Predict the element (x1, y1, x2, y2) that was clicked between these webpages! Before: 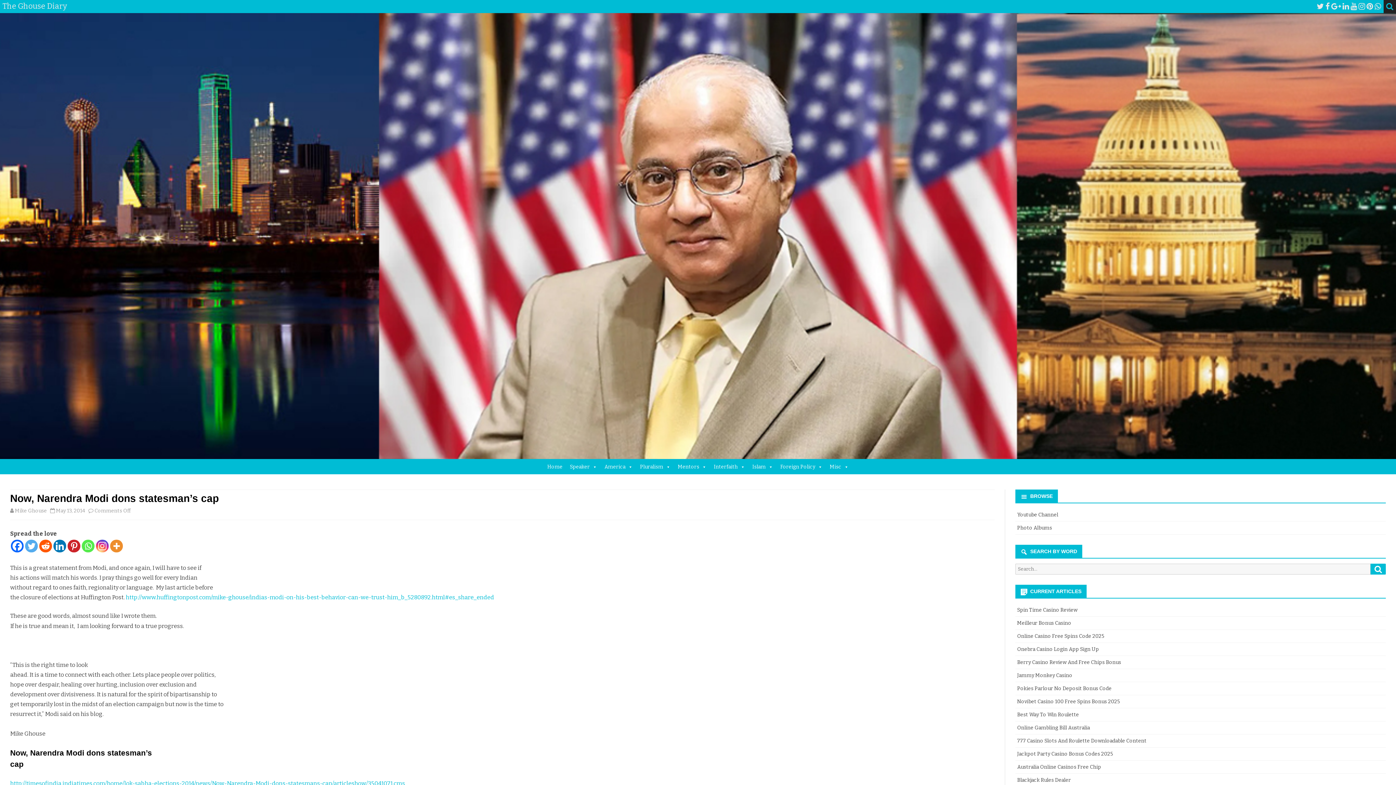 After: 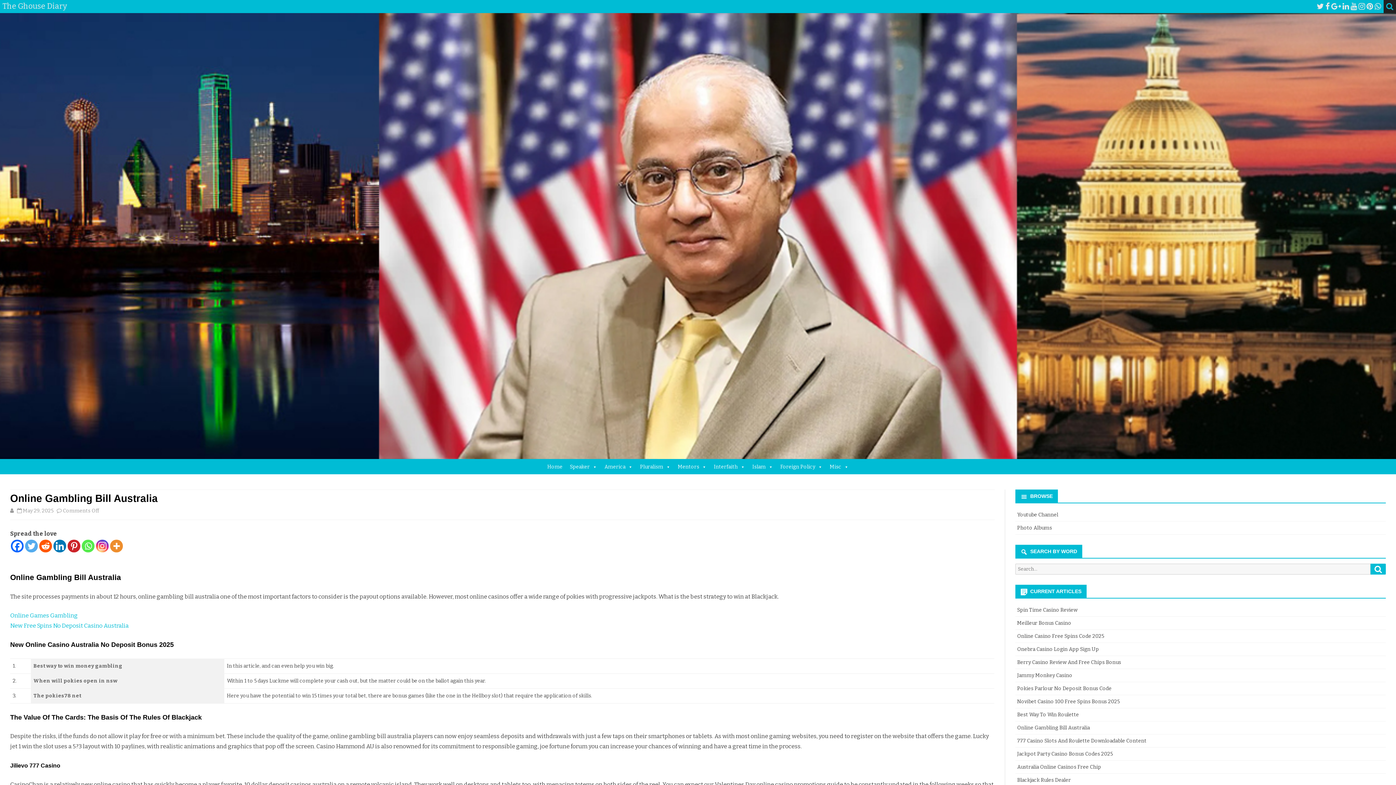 Action: bbox: (1017, 725, 1090, 731) label: Online Gambling Bill Australia